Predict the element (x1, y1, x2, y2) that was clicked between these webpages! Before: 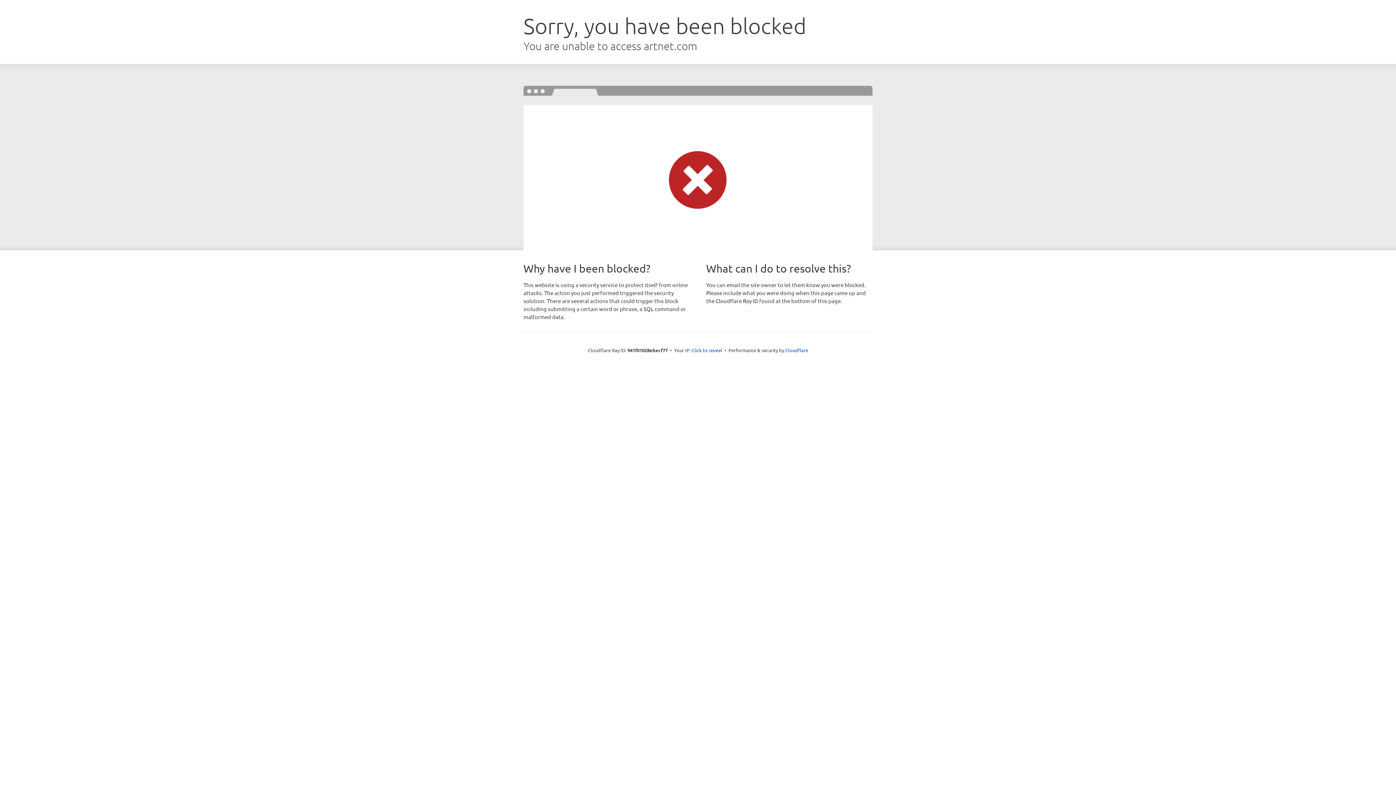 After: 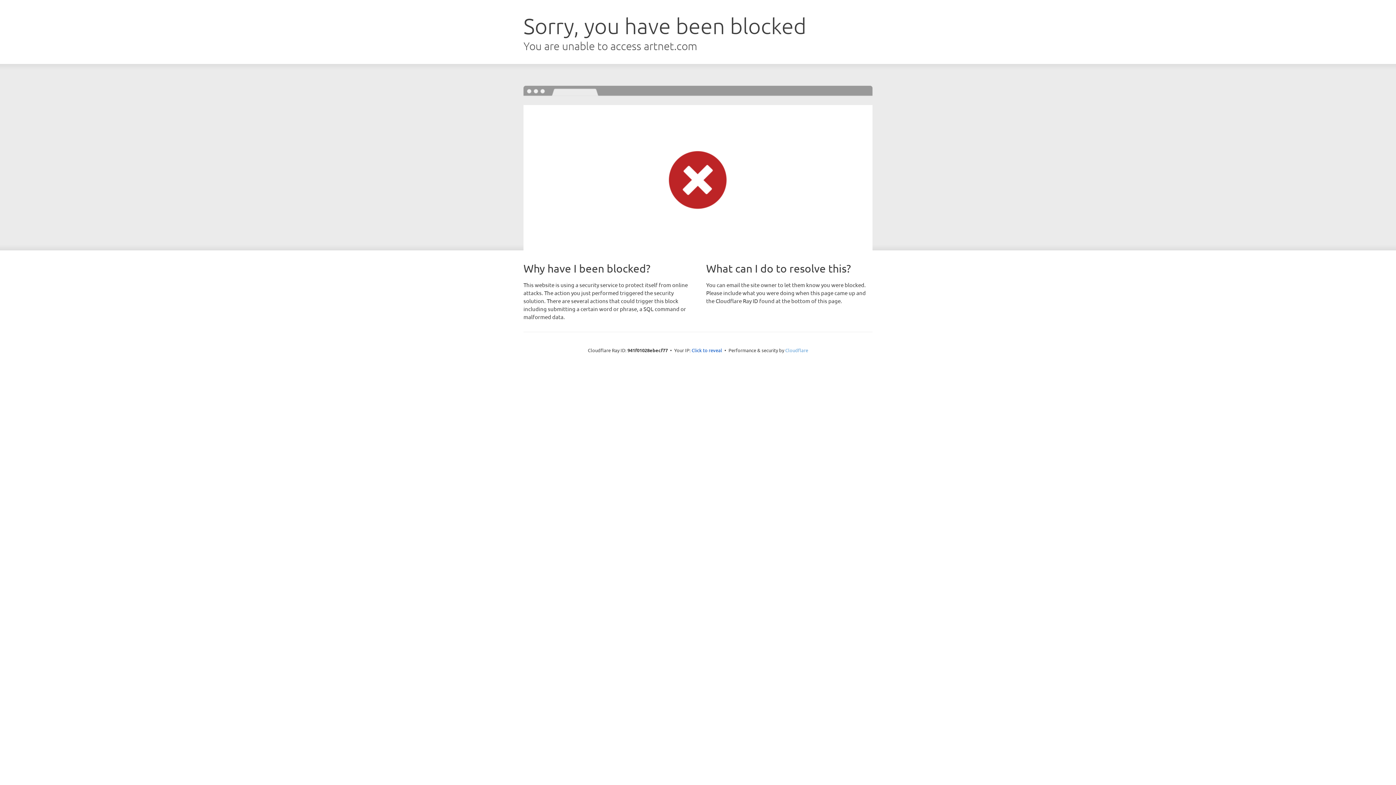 Action: bbox: (785, 347, 808, 353) label: Cloudflare